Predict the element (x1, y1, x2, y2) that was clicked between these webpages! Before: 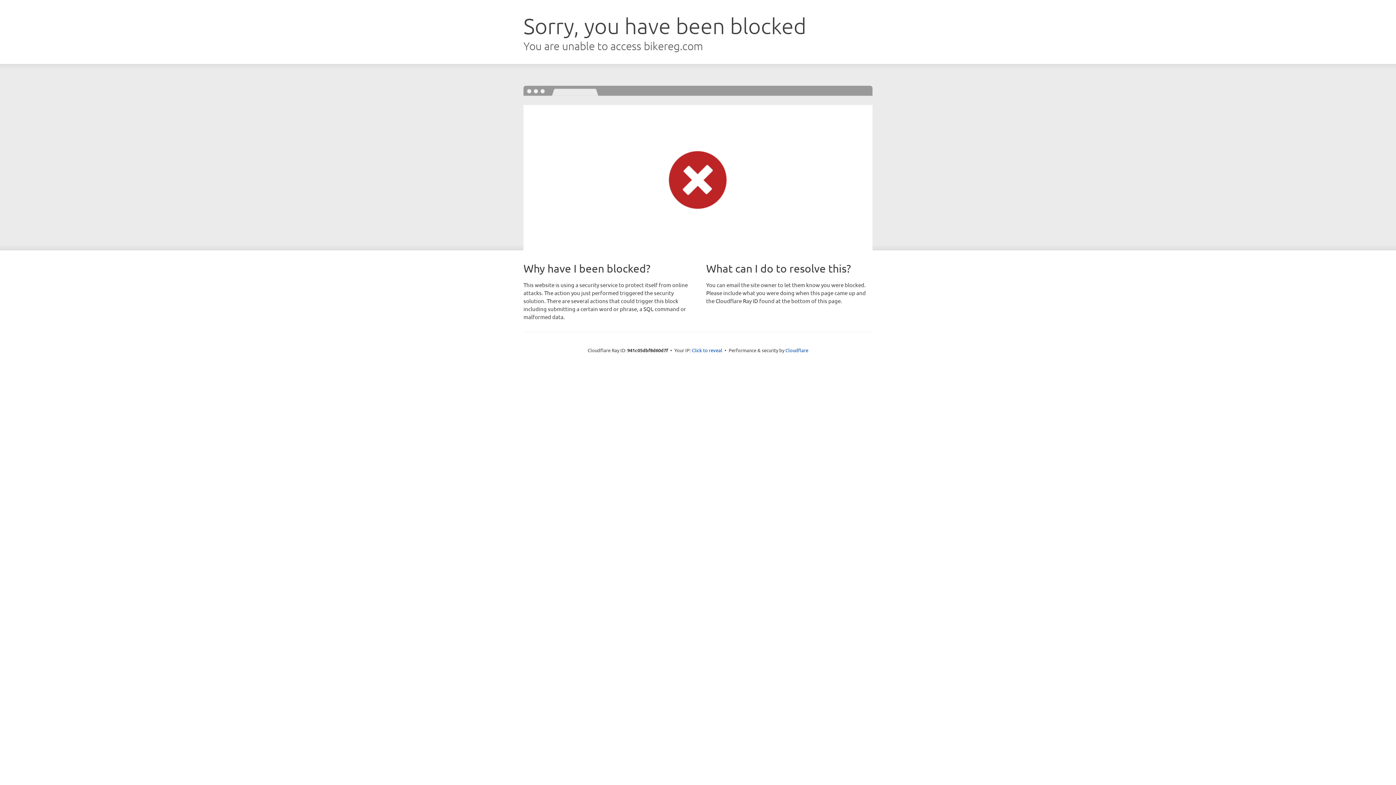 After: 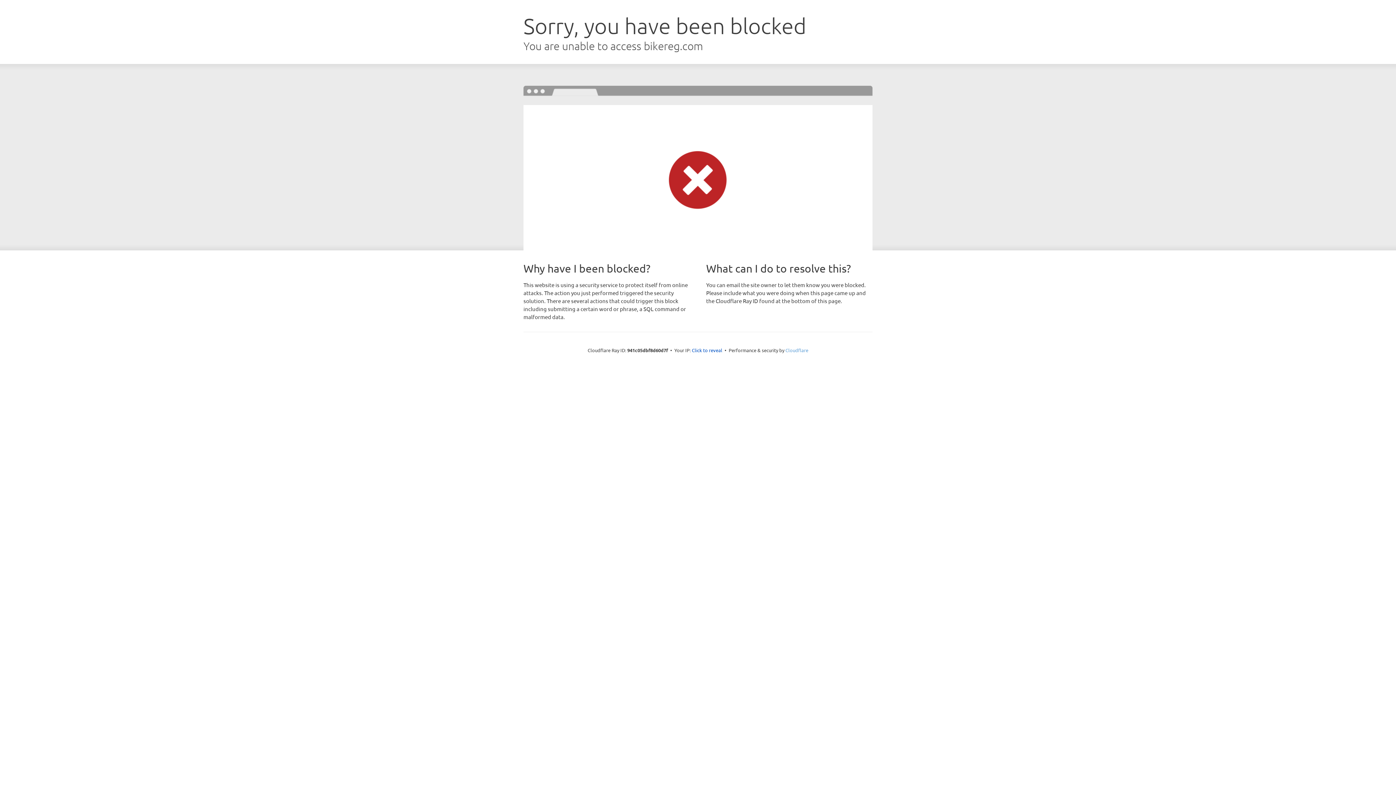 Action: label: Cloudflare bbox: (785, 347, 808, 353)